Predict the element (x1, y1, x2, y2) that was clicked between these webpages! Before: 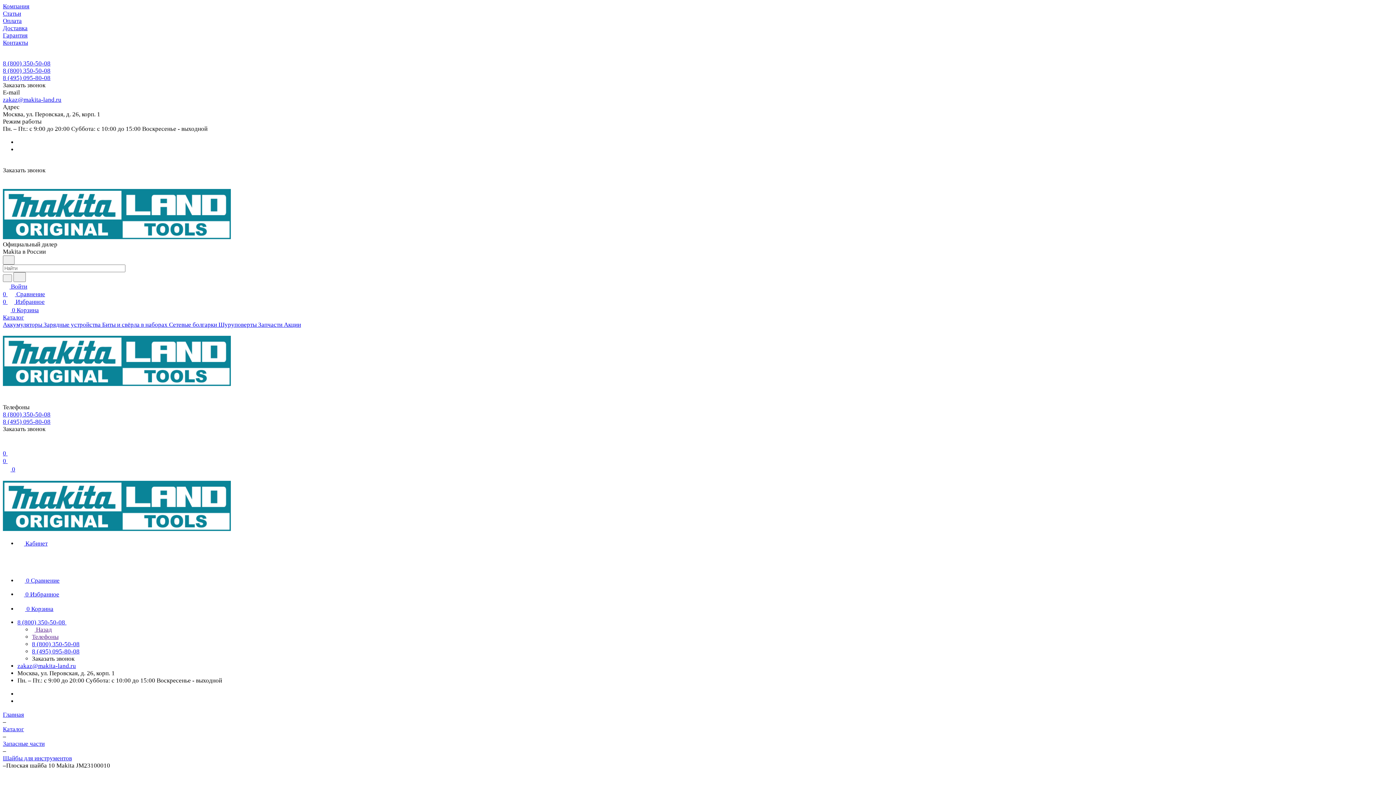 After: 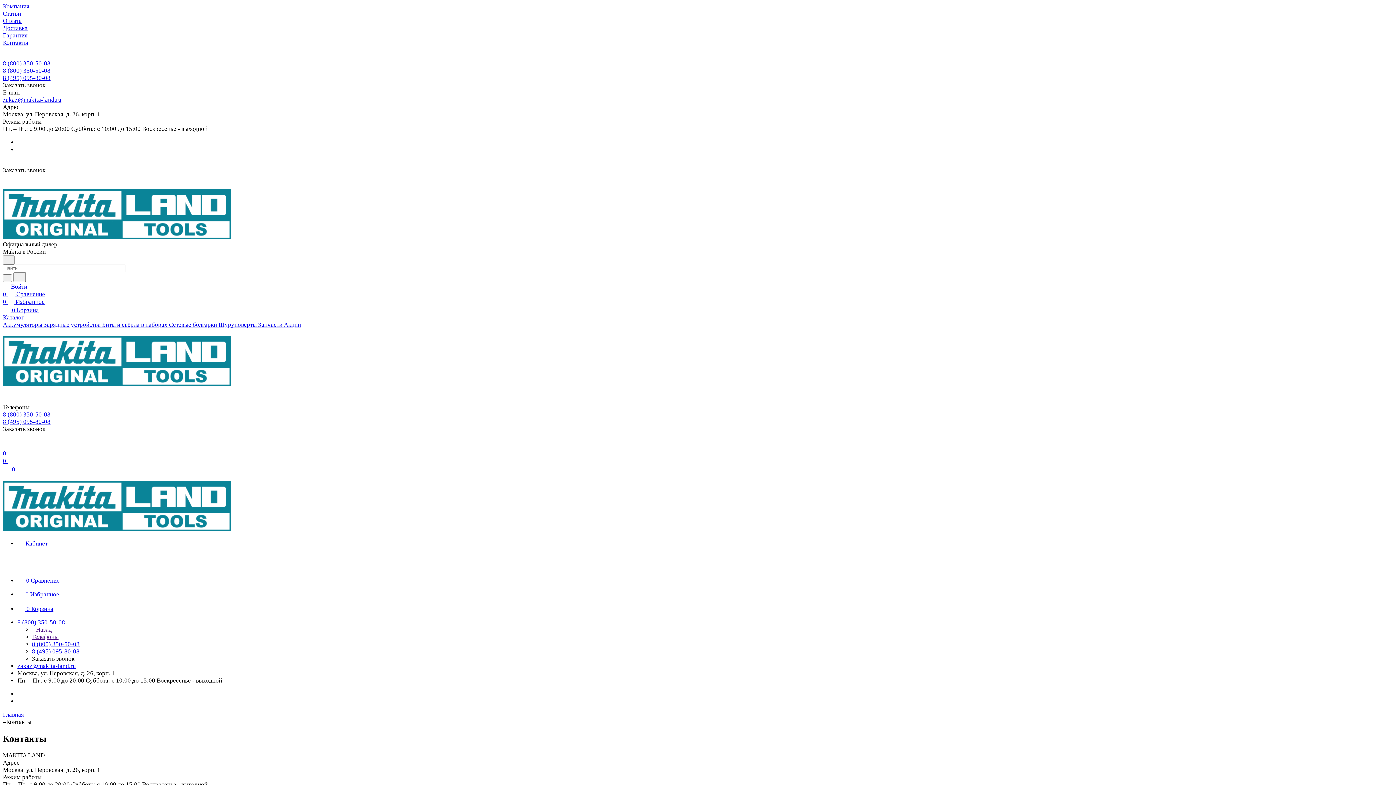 Action: bbox: (2, 39, 28, 46) label: Контакты